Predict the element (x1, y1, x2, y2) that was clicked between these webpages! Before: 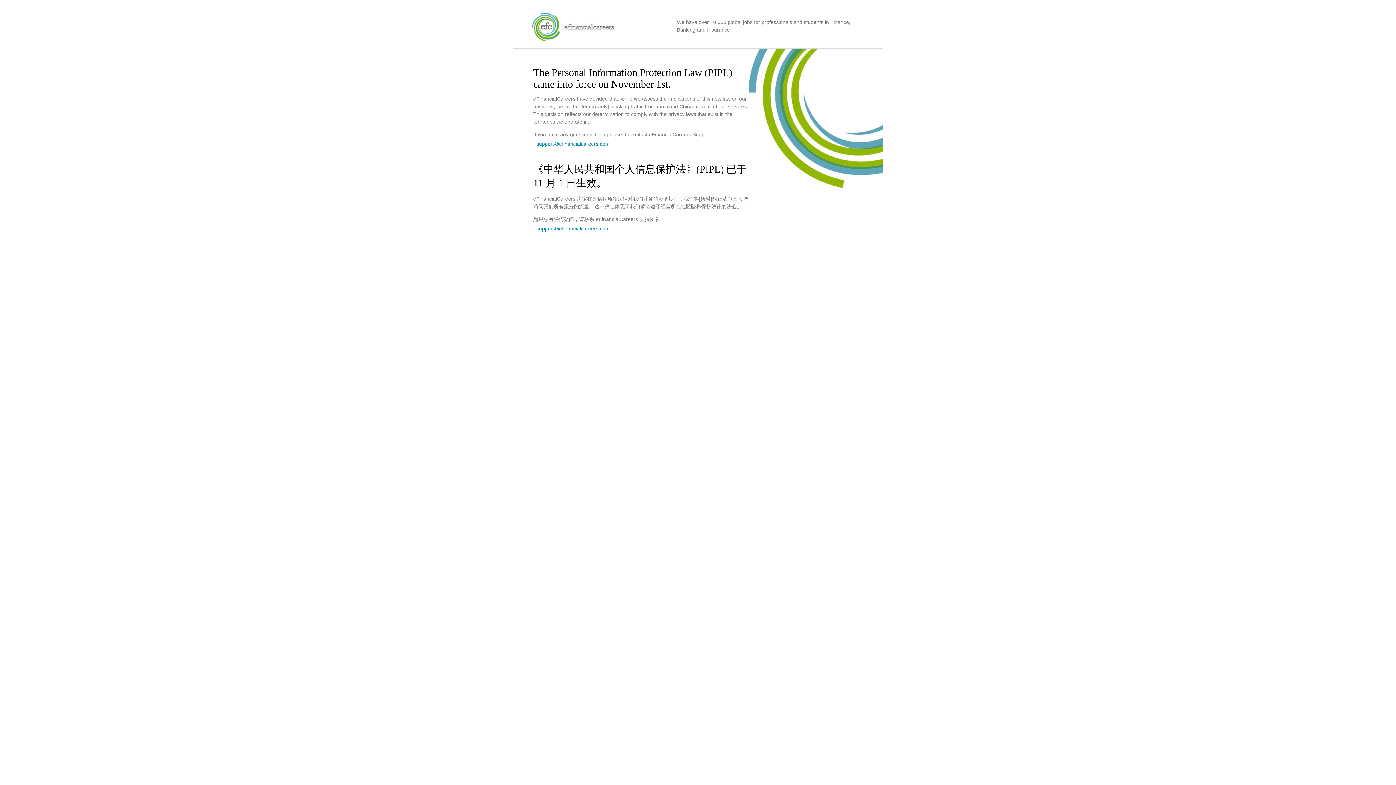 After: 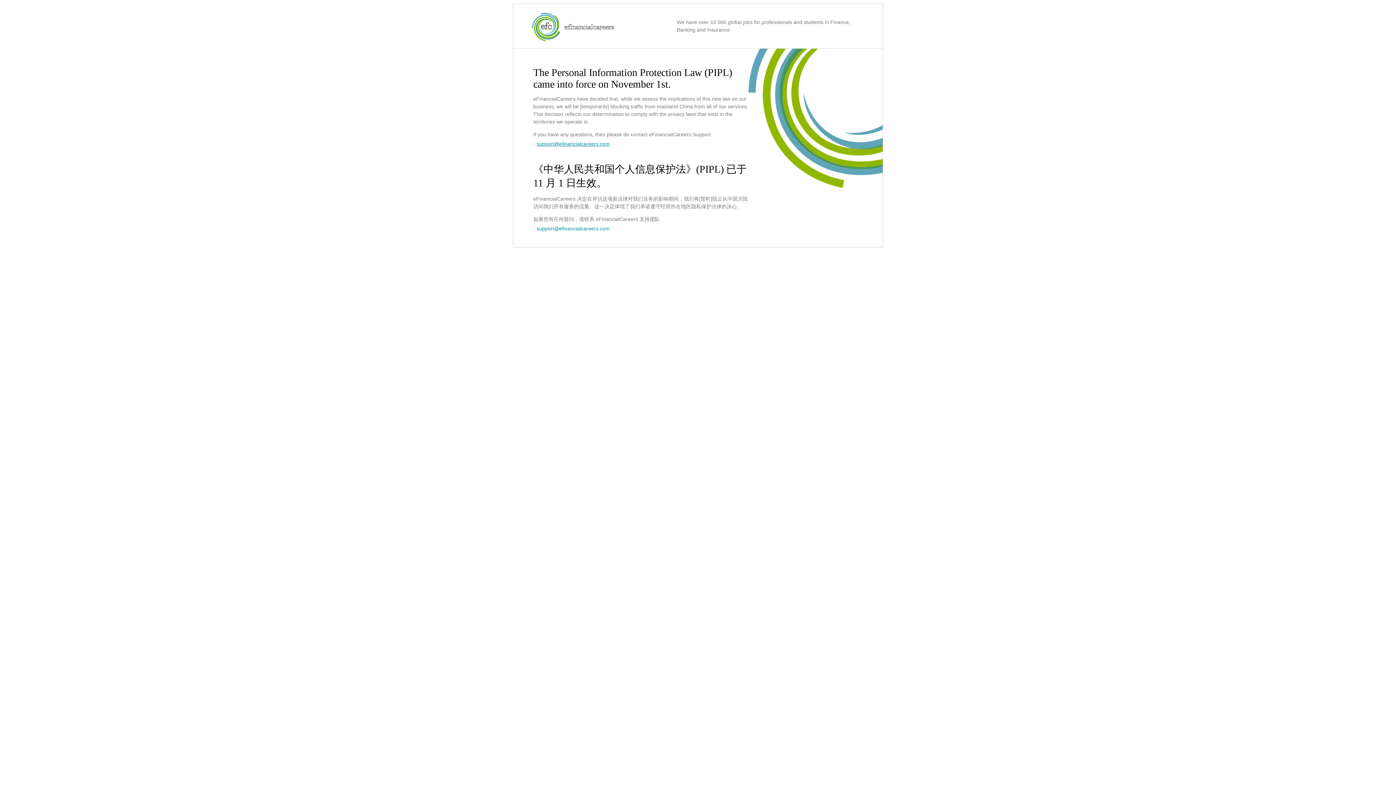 Action: bbox: (536, 141, 609, 146) label: support@efinancialcareers.com